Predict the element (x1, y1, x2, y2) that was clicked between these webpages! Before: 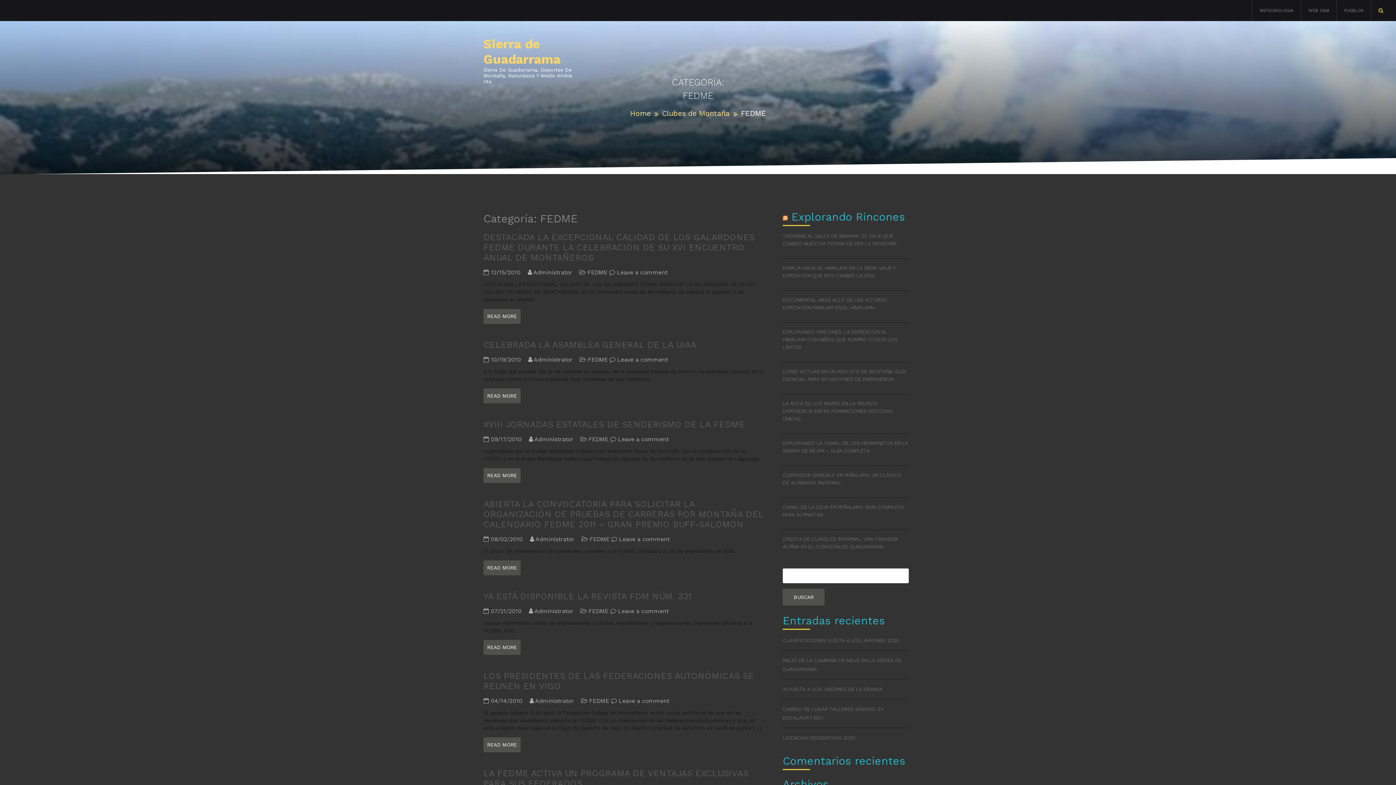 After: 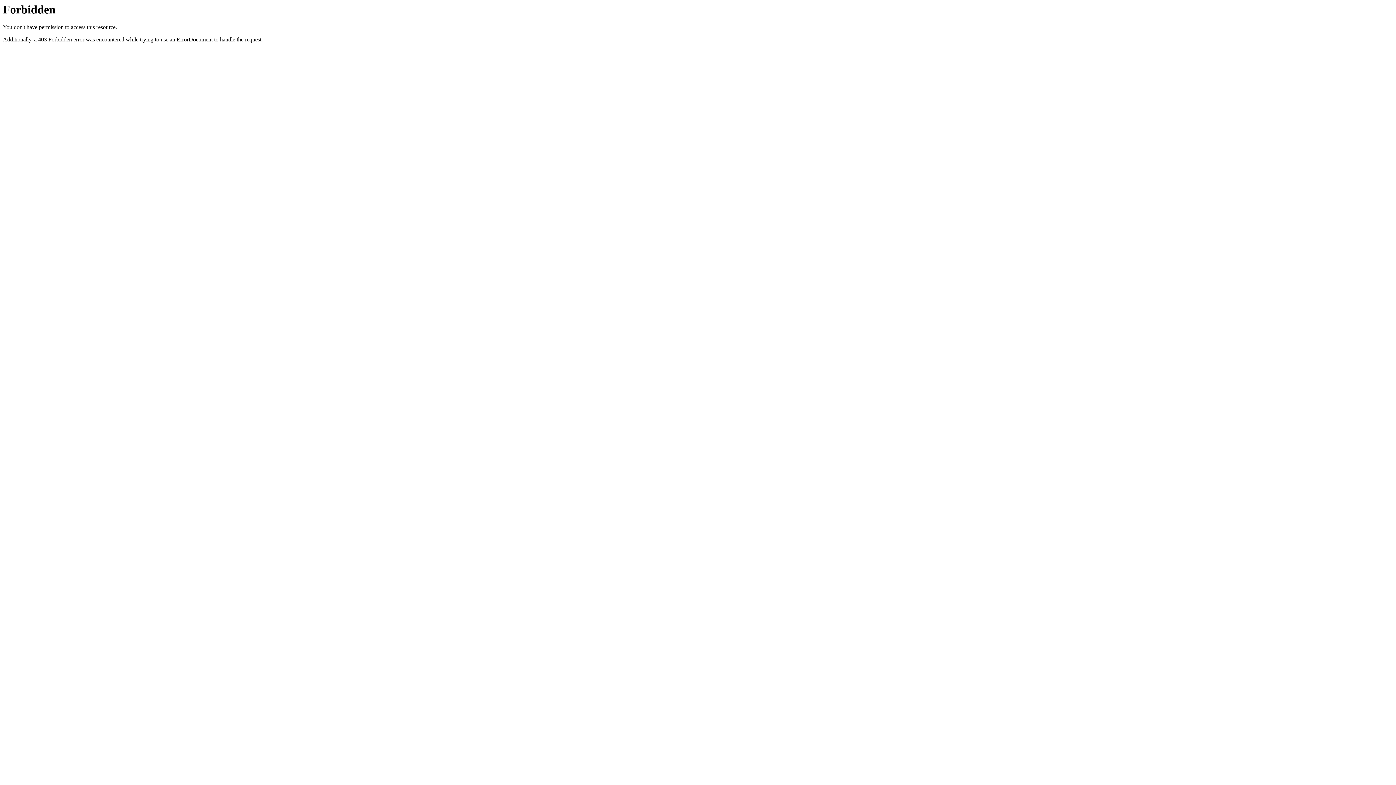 Action: label: TREKKING AL VALLE DE MARKHA: EL VIAJE QUE CAMBIÓ NUESTRA FORMA DE VER LA MONTAÑA bbox: (783, 232, 909, 247)